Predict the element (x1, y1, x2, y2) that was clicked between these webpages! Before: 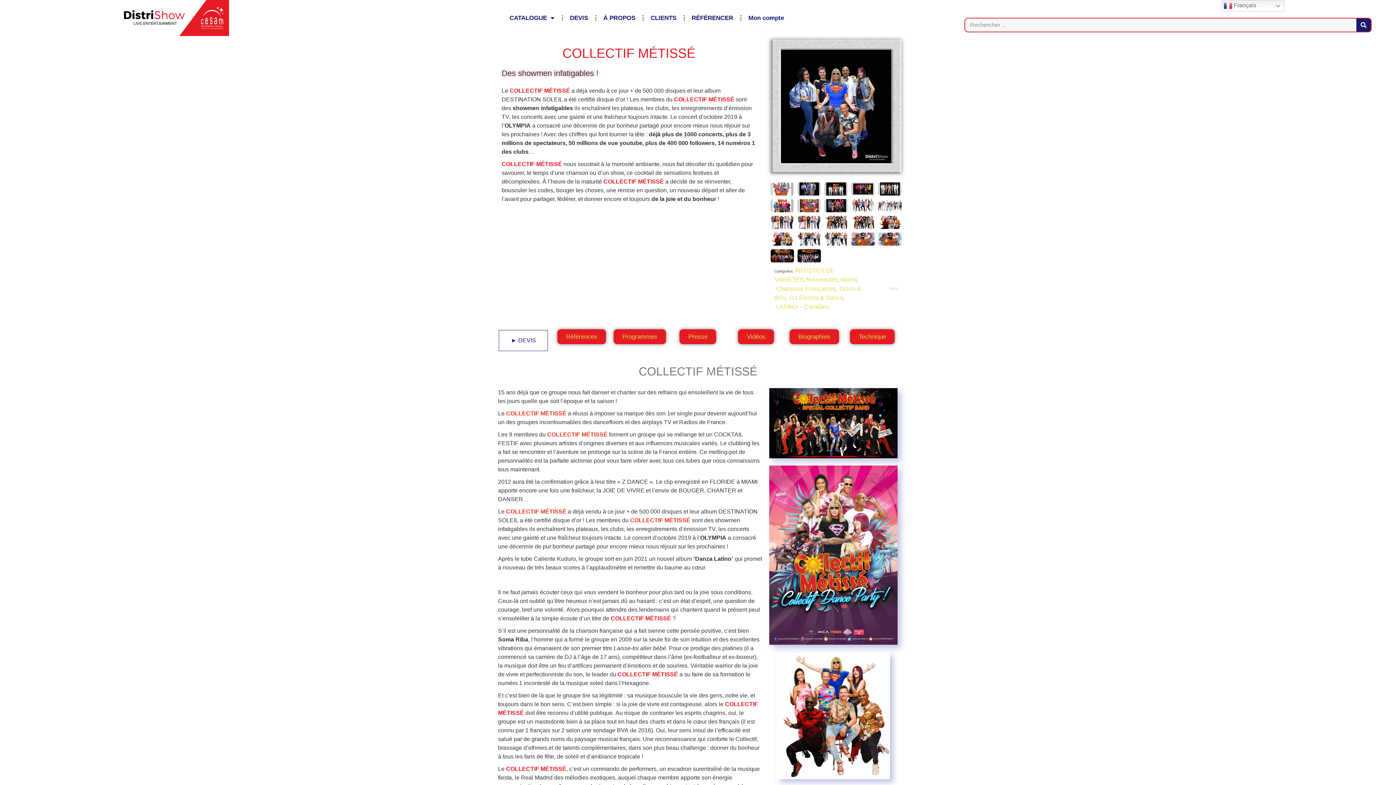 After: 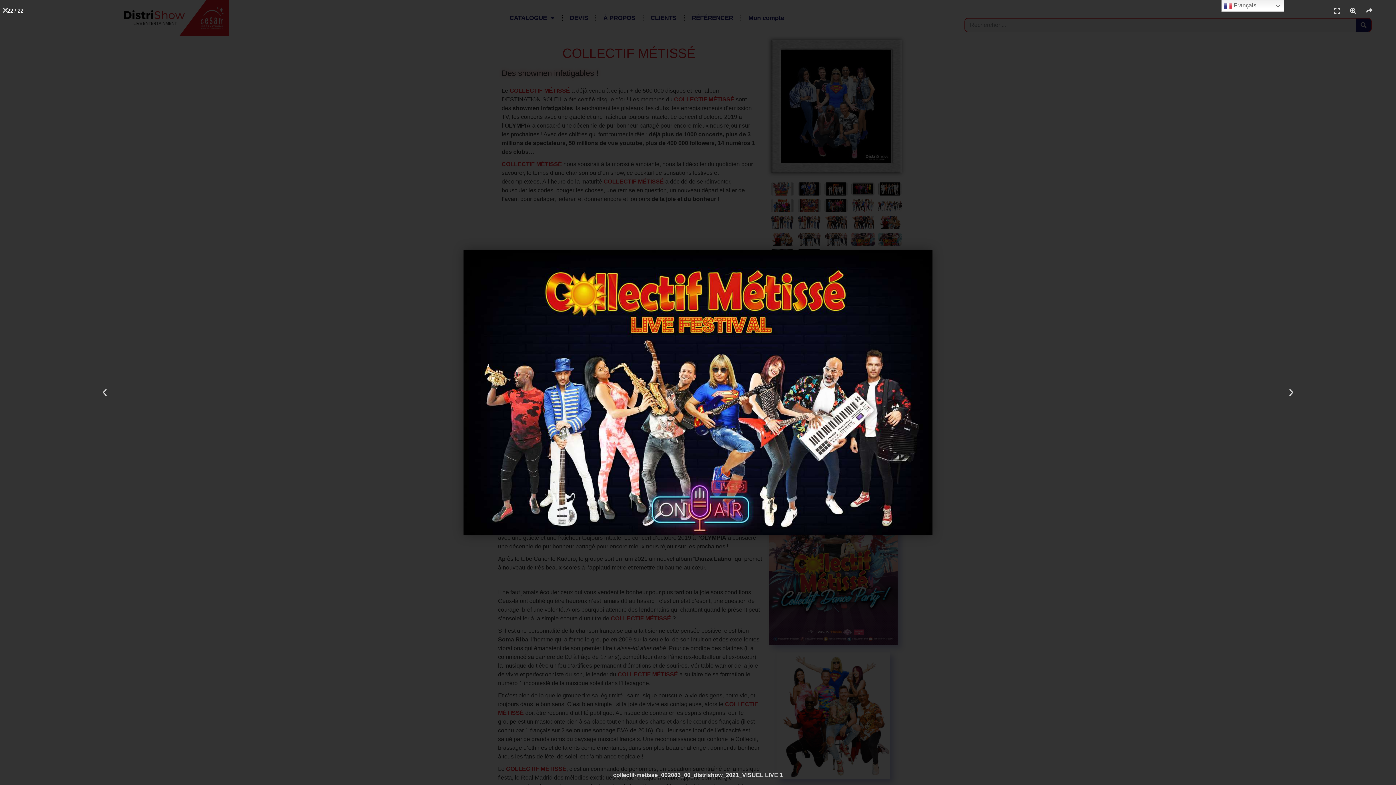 Action: bbox: (797, 249, 821, 262)